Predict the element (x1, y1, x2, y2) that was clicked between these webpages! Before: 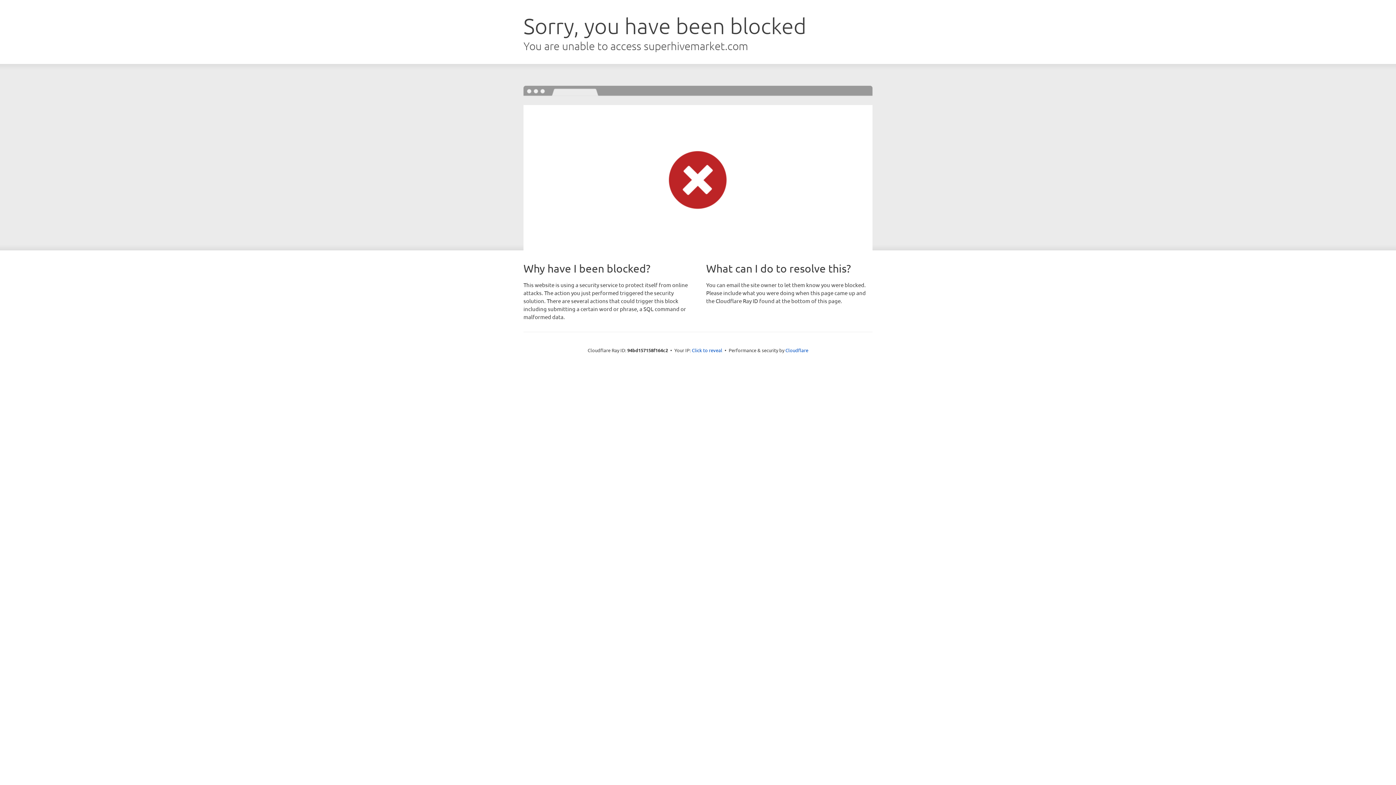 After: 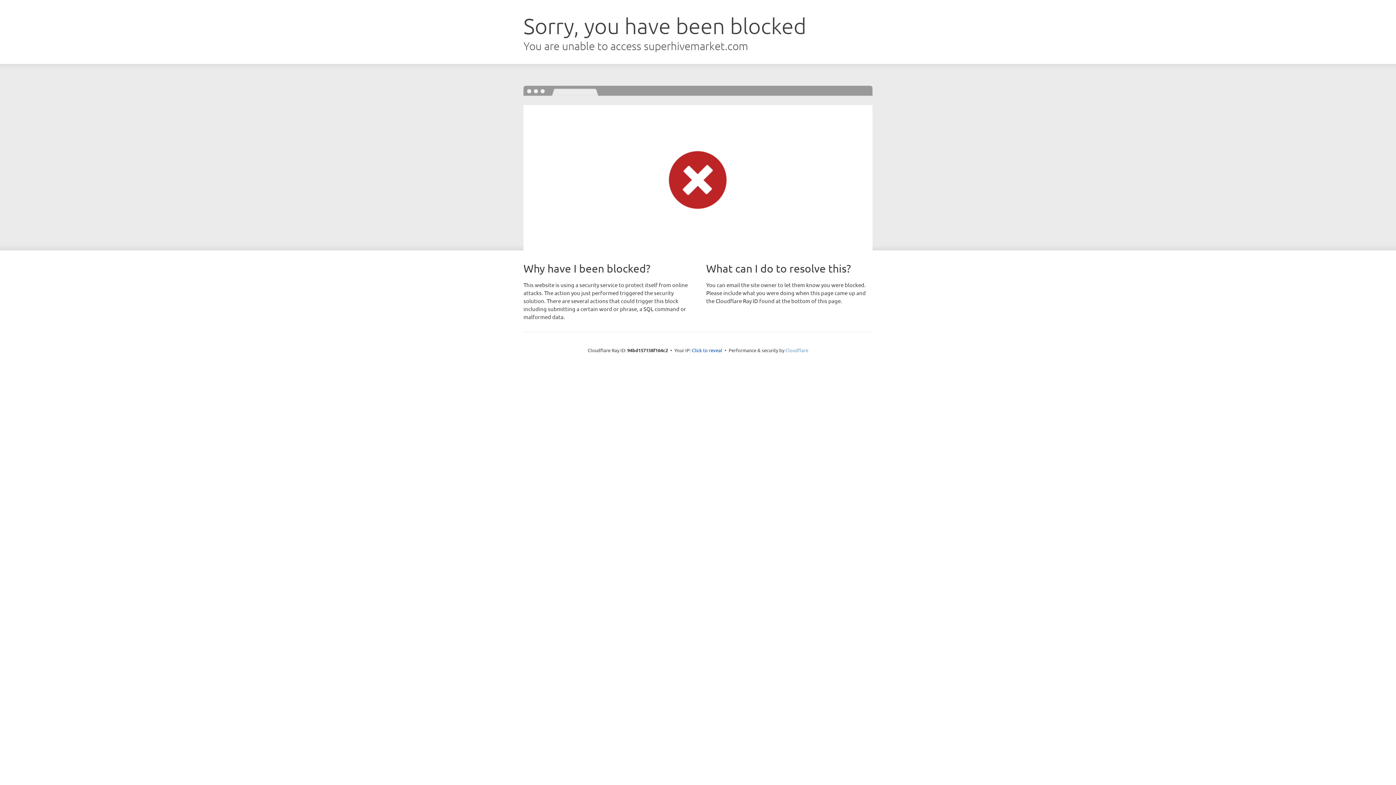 Action: label: Cloudflare bbox: (785, 347, 808, 353)